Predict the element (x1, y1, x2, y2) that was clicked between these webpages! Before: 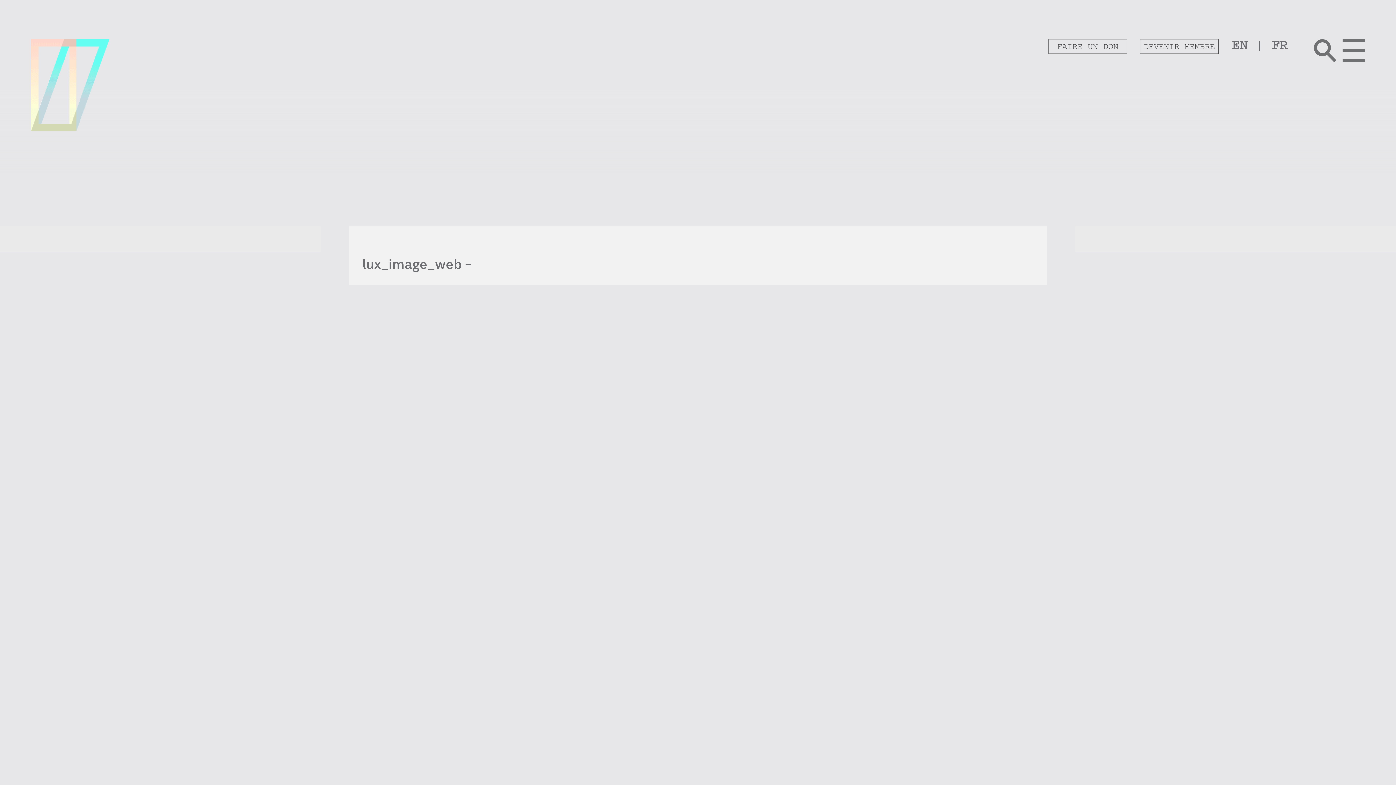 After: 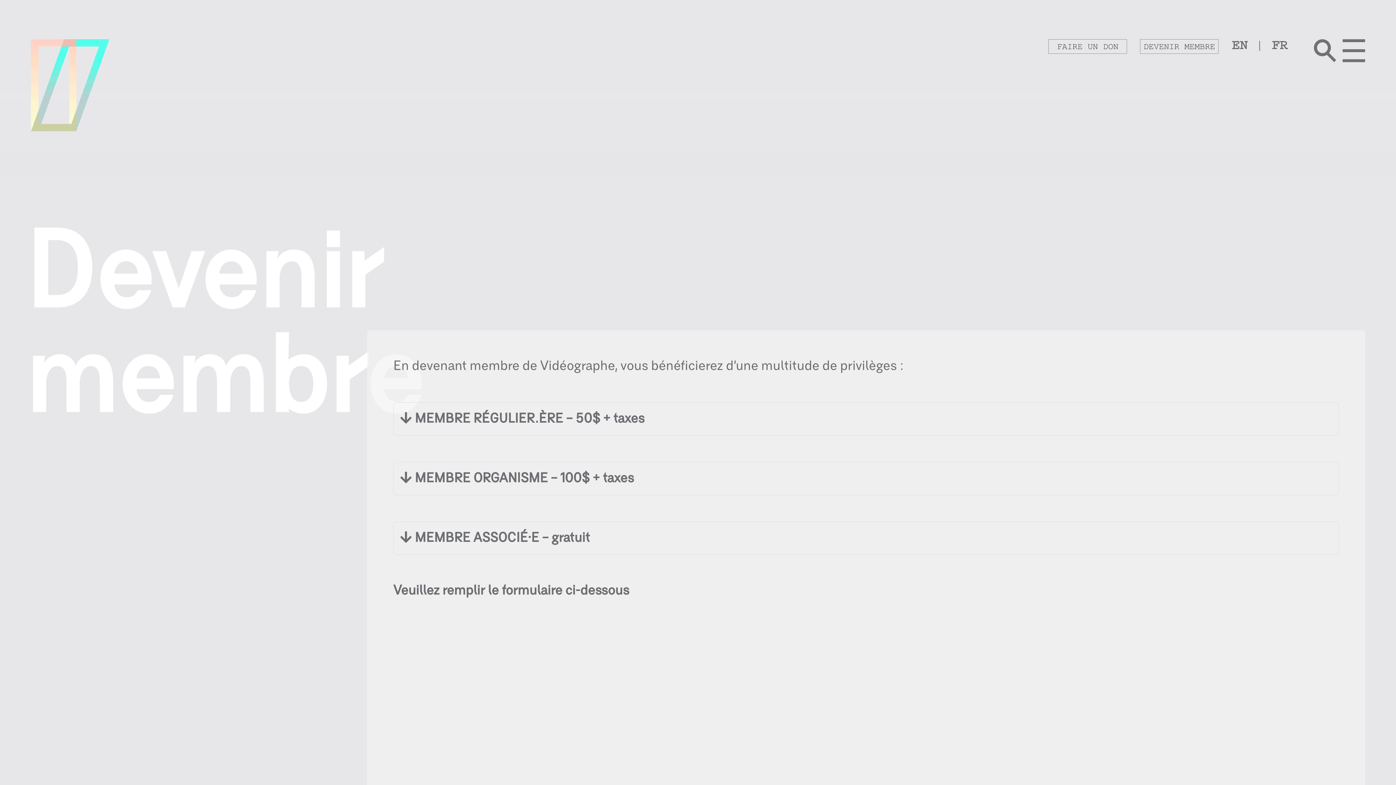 Action: bbox: (1140, 44, 1231, 57)